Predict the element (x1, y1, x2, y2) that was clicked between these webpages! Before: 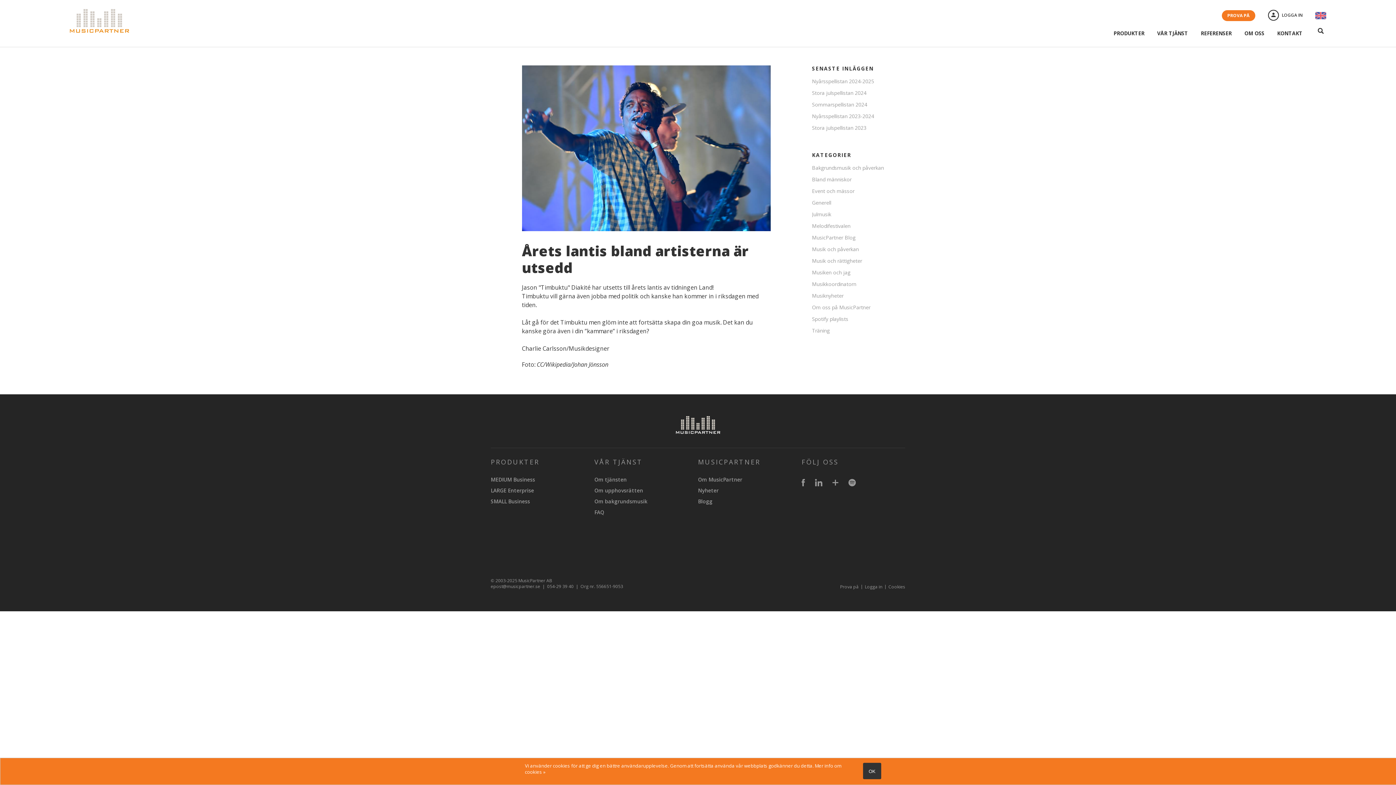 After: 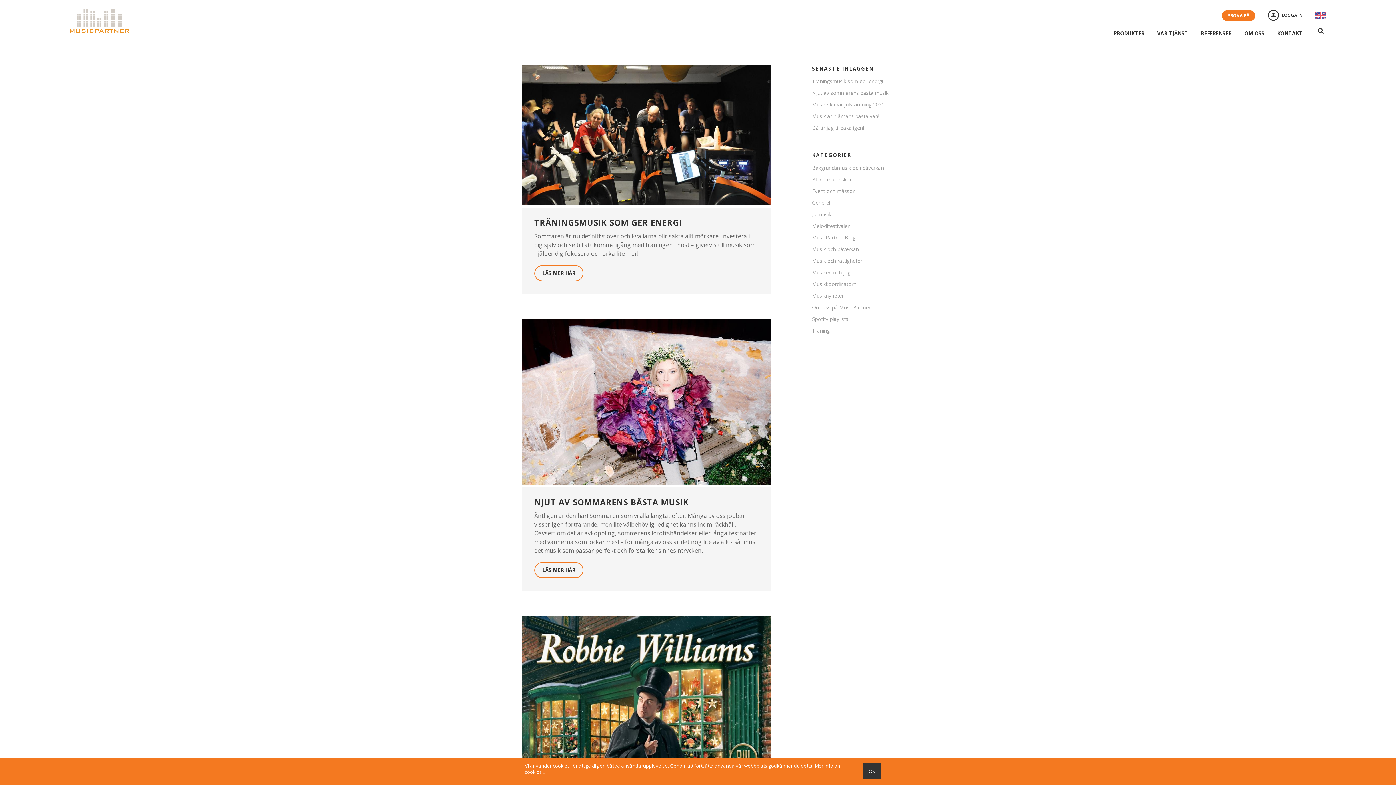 Action: bbox: (812, 245, 859, 252) label: Musik och påverkan